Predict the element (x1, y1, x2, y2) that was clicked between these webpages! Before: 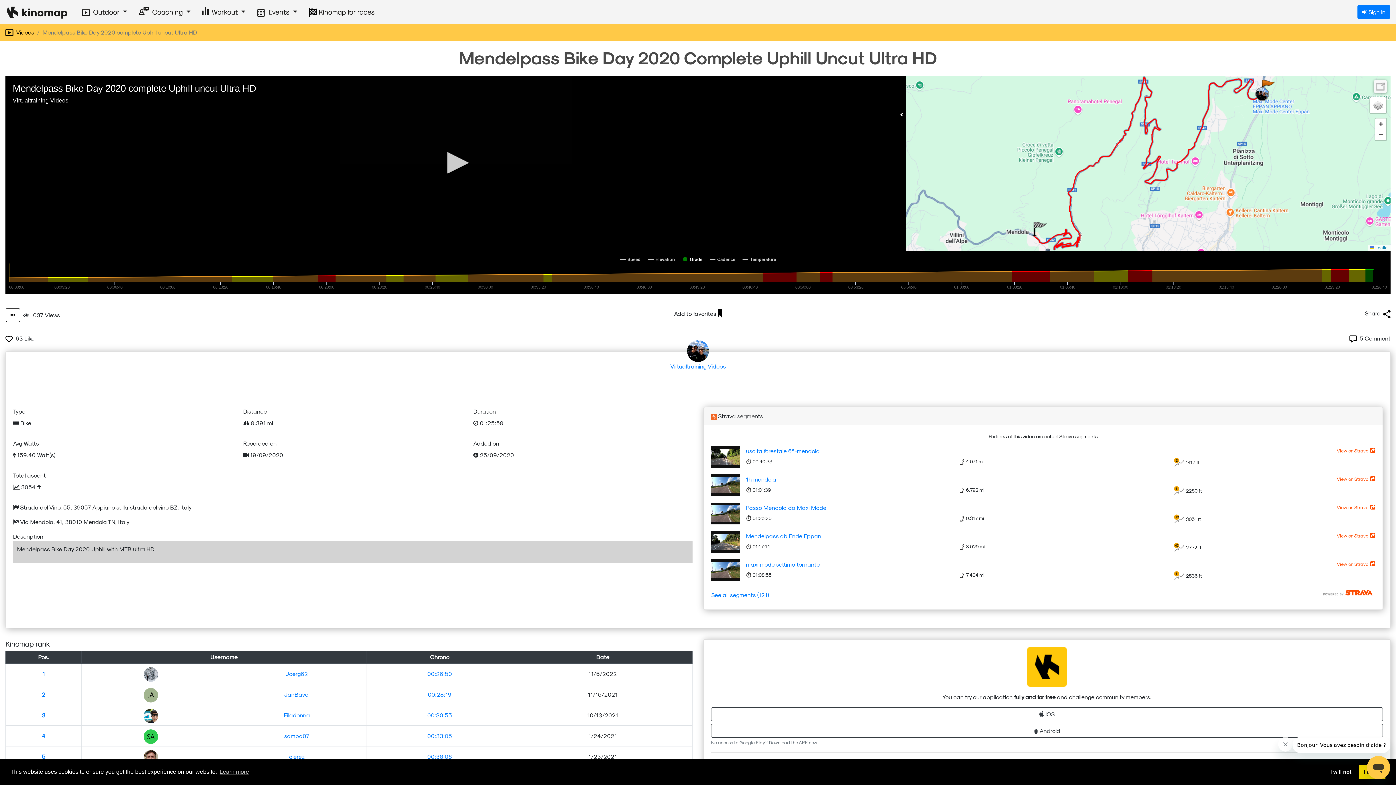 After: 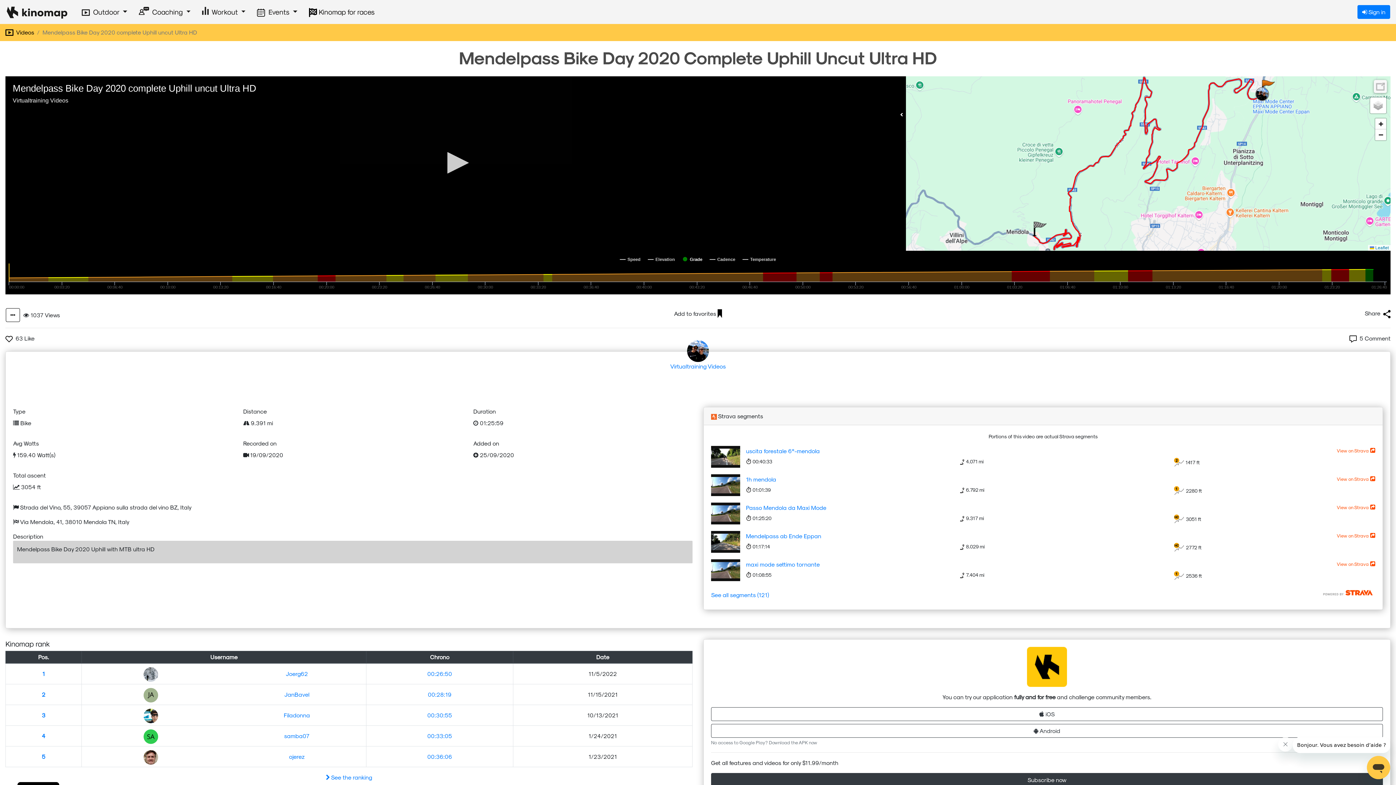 Action: bbox: (1325, 765, 1356, 779) label: deny cookies